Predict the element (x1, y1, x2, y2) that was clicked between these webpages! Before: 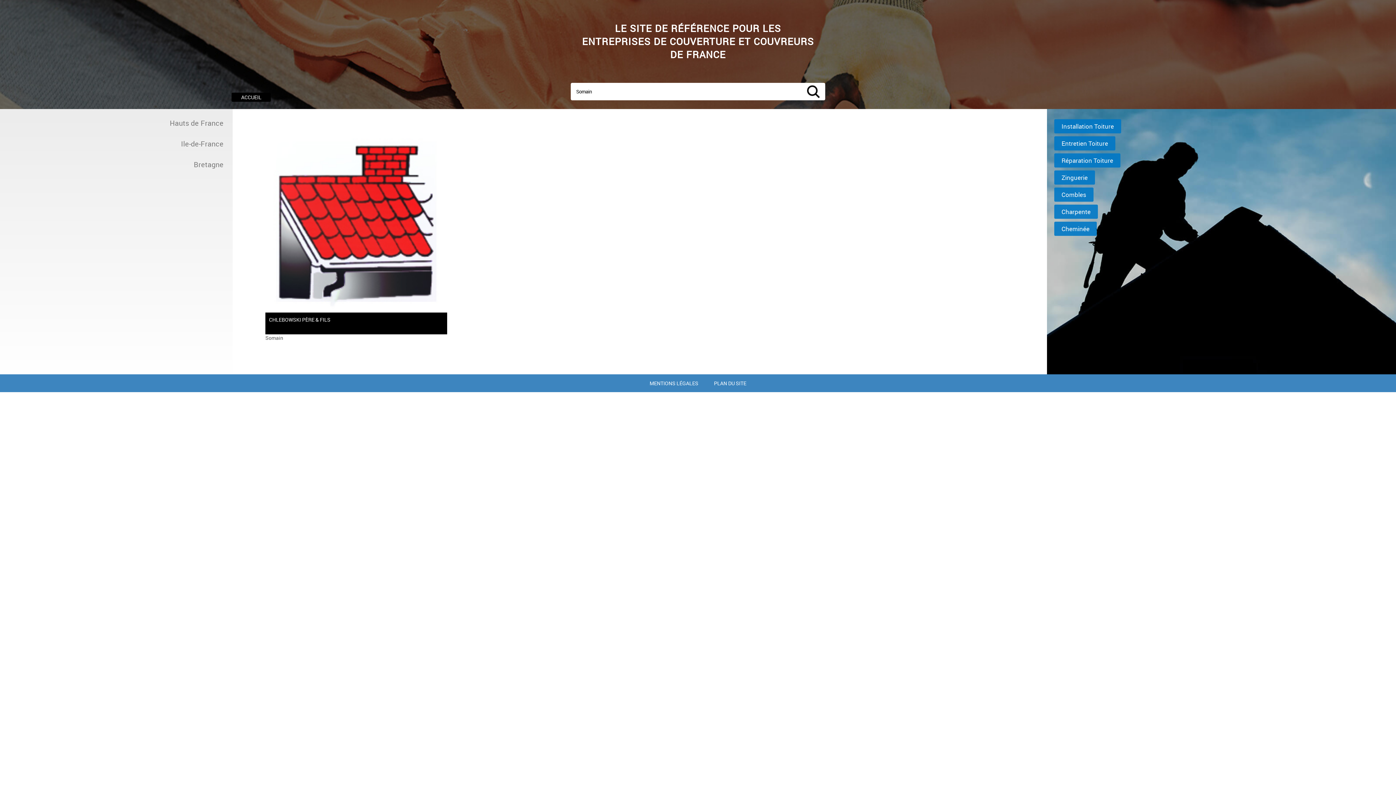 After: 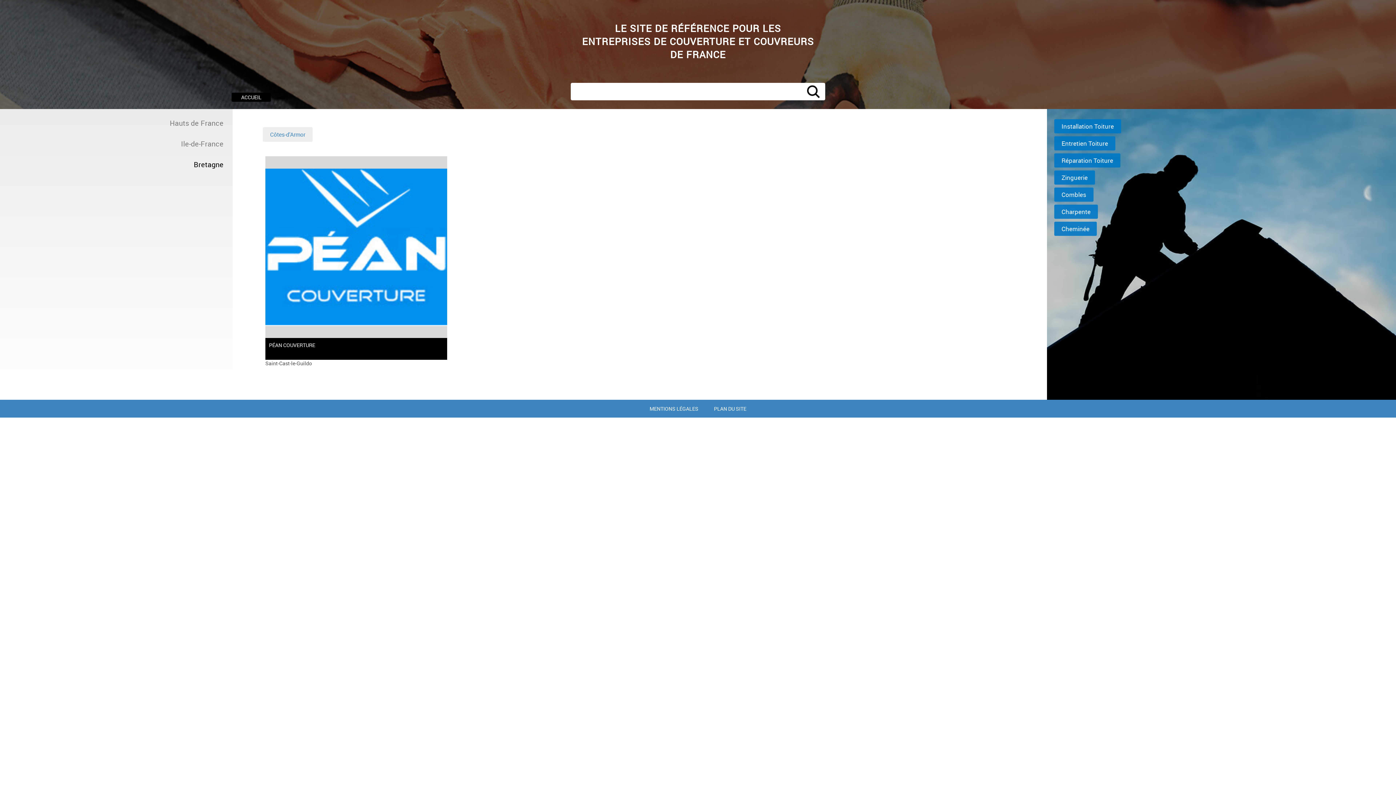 Action: label: Bretagne bbox: (9, 159, 223, 169)